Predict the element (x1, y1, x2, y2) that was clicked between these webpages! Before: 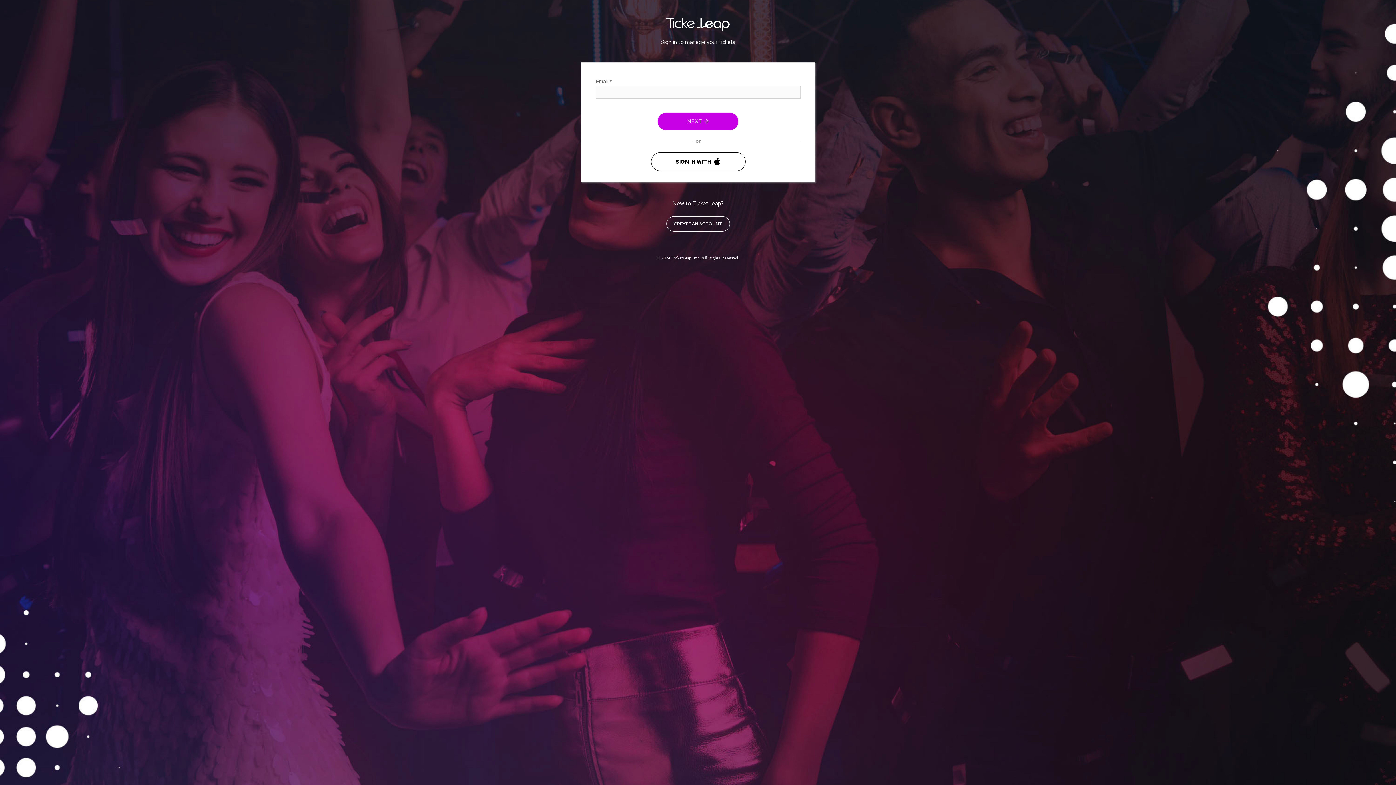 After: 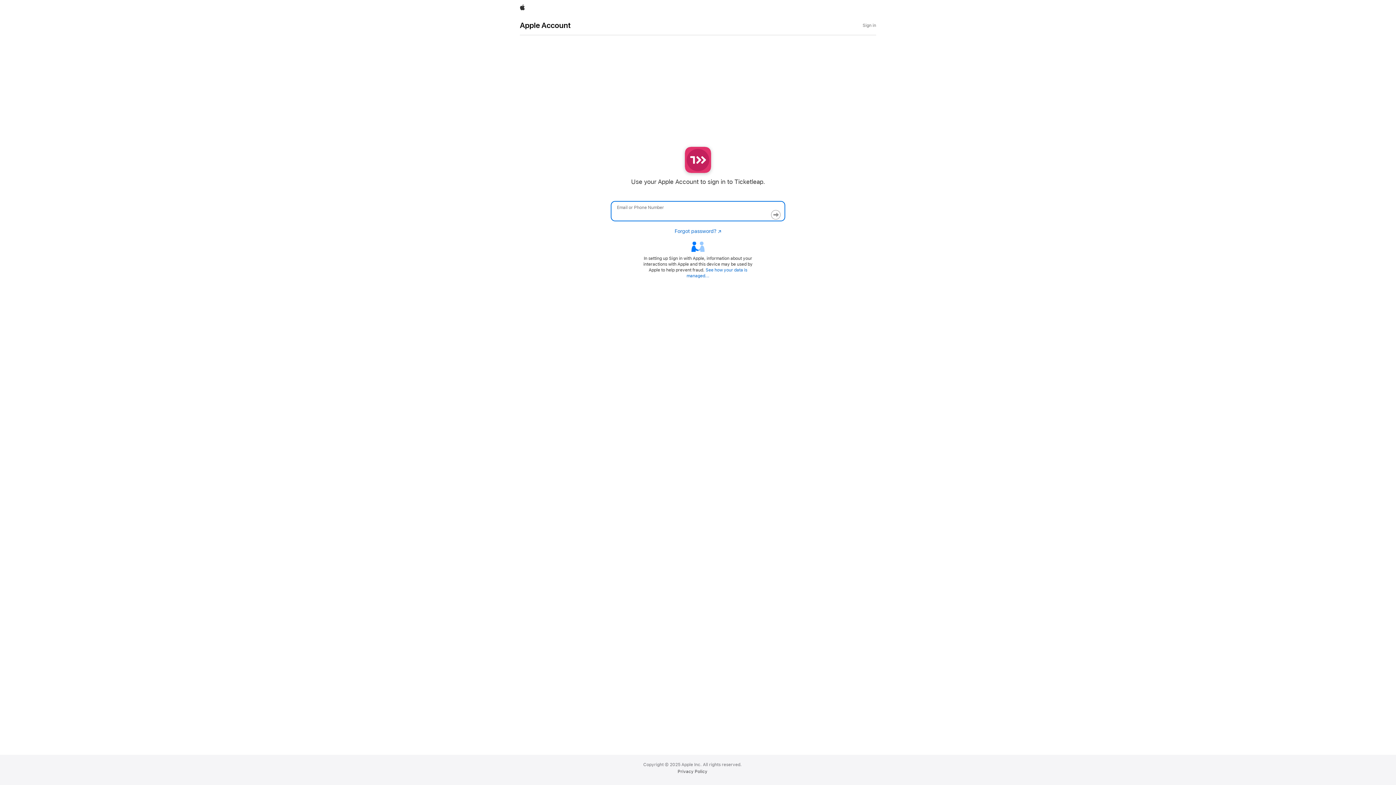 Action: label: SIGN IN WITH  bbox: (651, 152, 745, 171)